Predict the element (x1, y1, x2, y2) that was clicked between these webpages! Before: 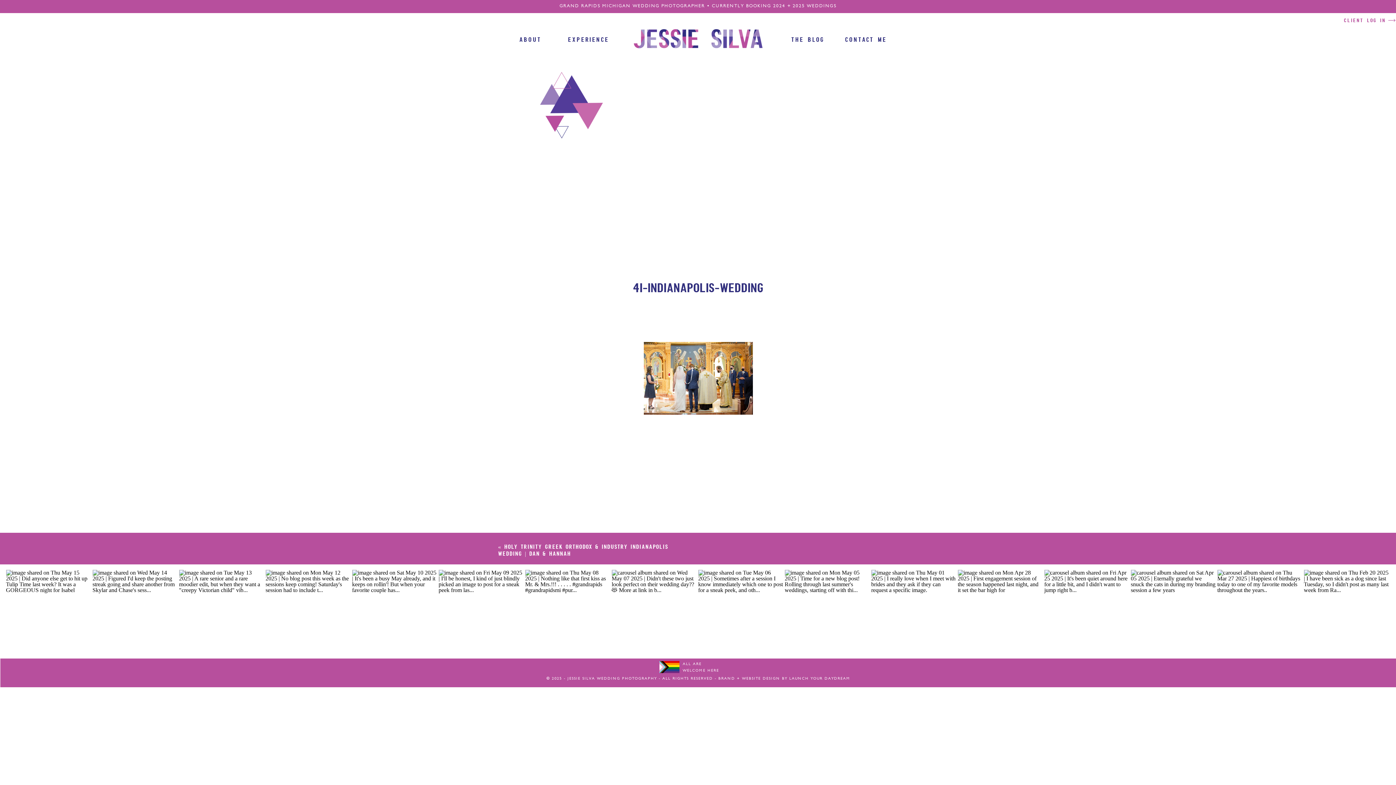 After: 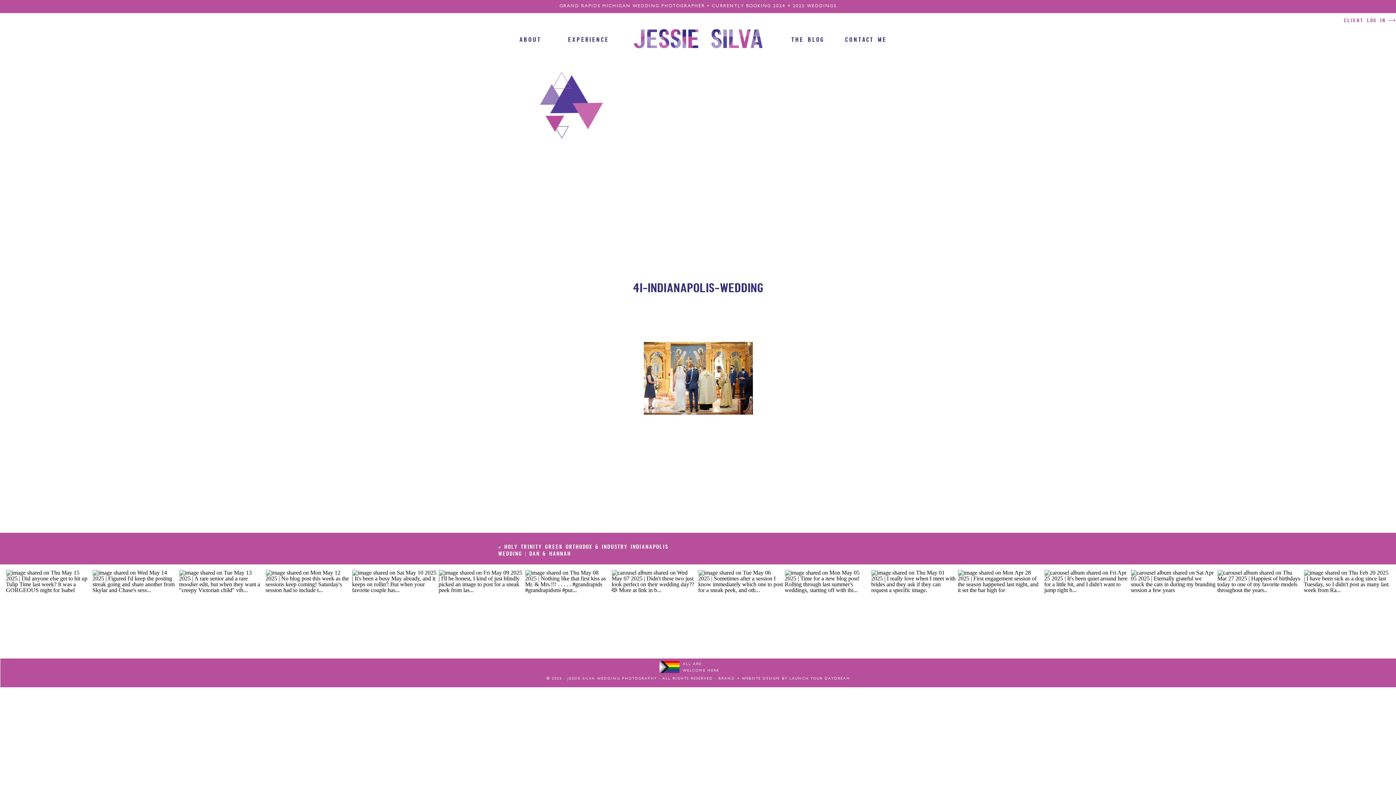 Action: label: CLIENT LOG IN bbox: (1328, 17, 1386, 23)